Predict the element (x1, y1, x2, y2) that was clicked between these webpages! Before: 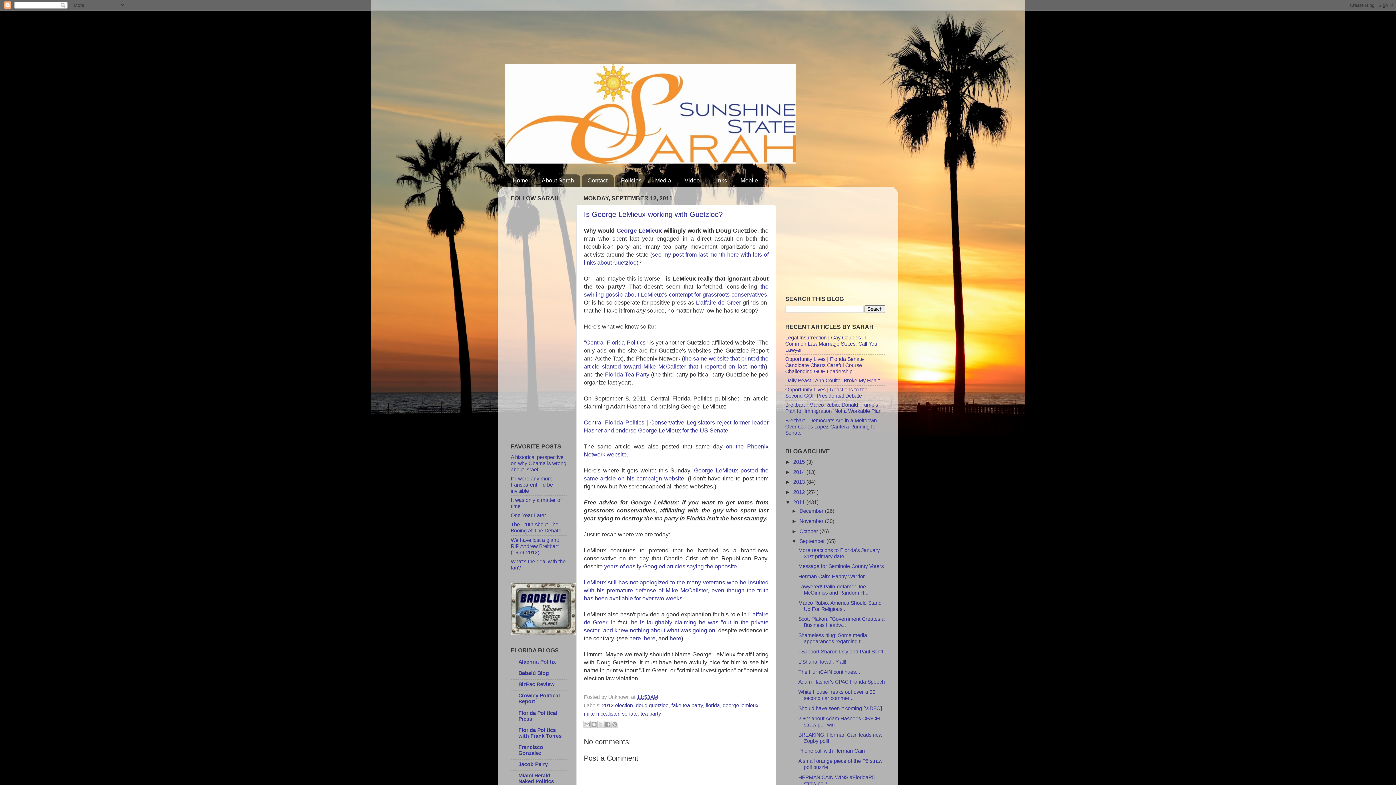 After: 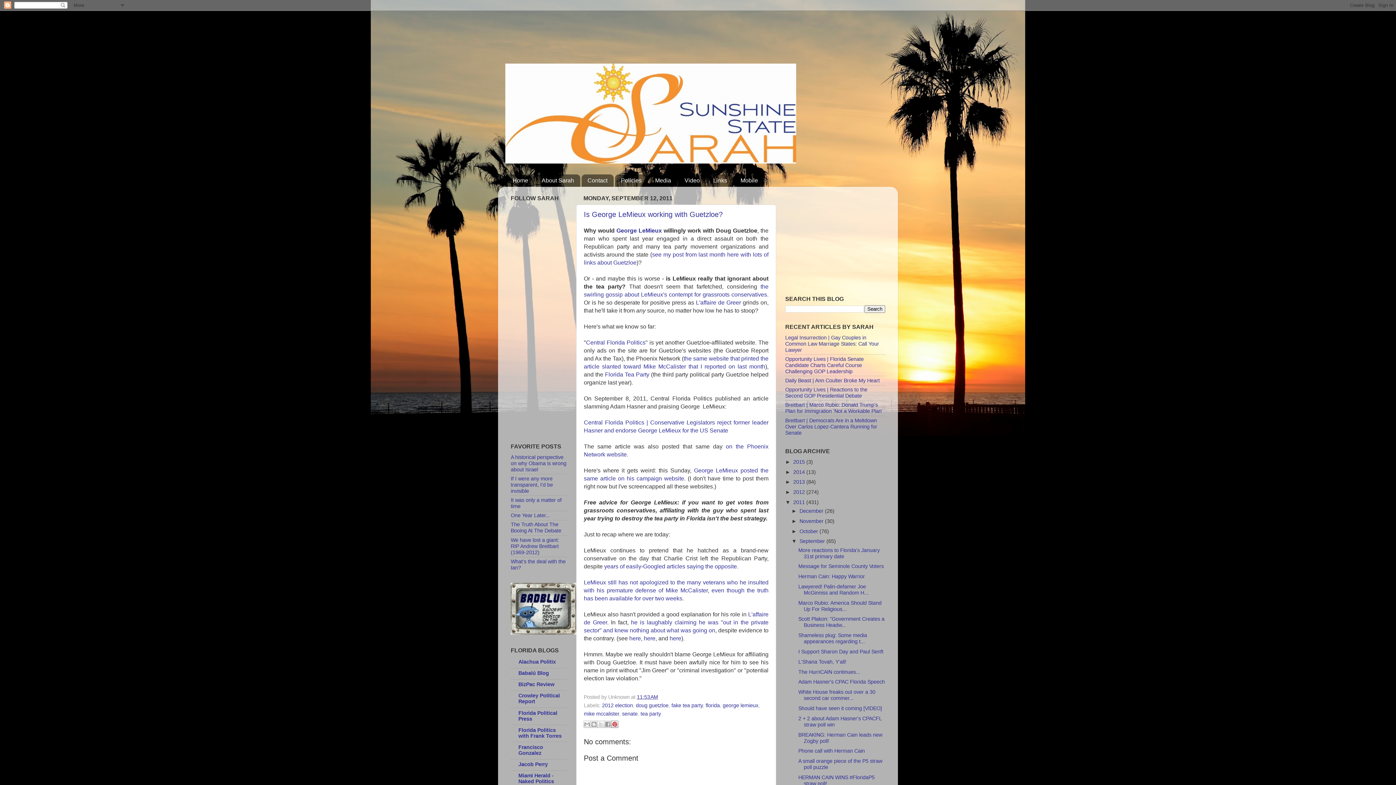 Action: label: Share to Pinterest bbox: (611, 721, 618, 728)